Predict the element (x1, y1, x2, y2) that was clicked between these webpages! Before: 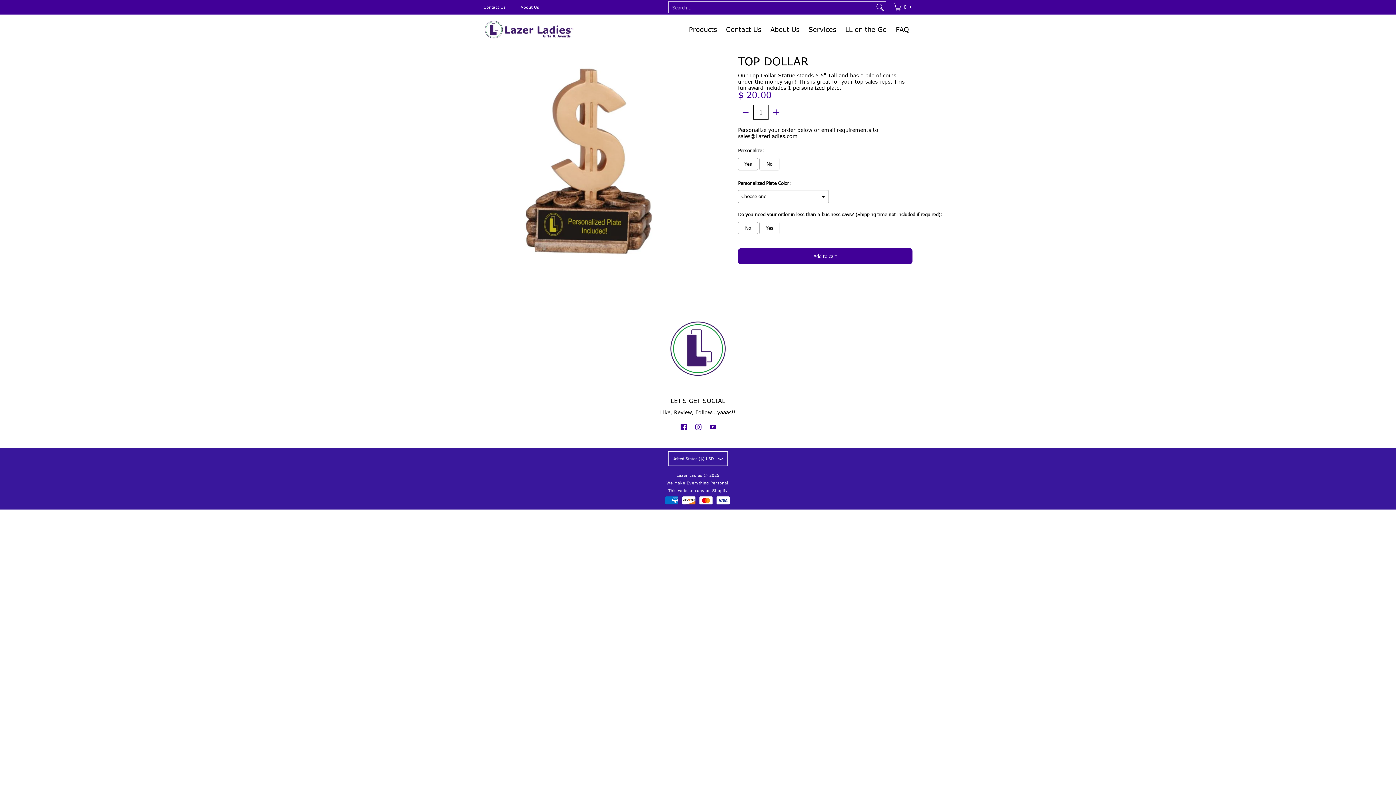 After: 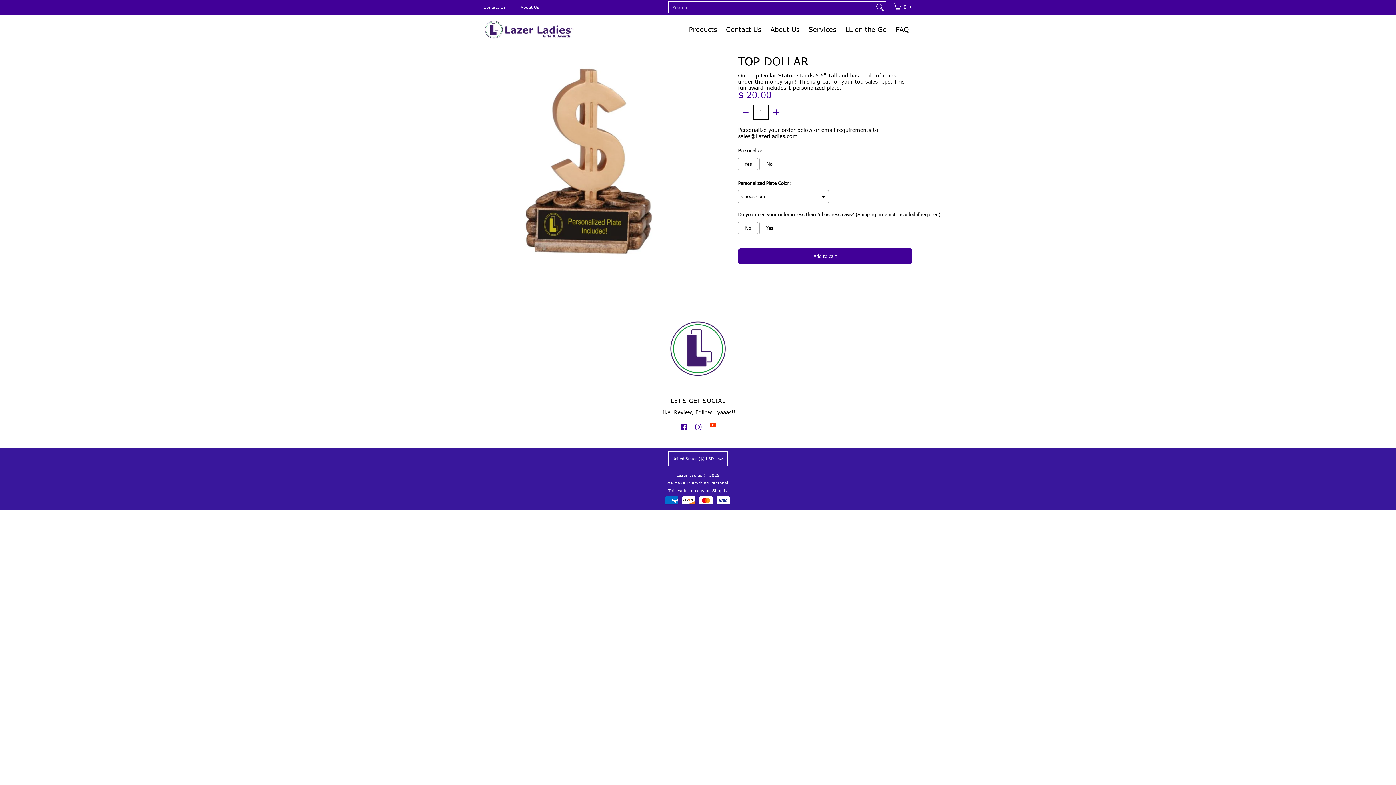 Action: bbox: (708, 420, 718, 432) label: See Lazer Ladies on YouTube